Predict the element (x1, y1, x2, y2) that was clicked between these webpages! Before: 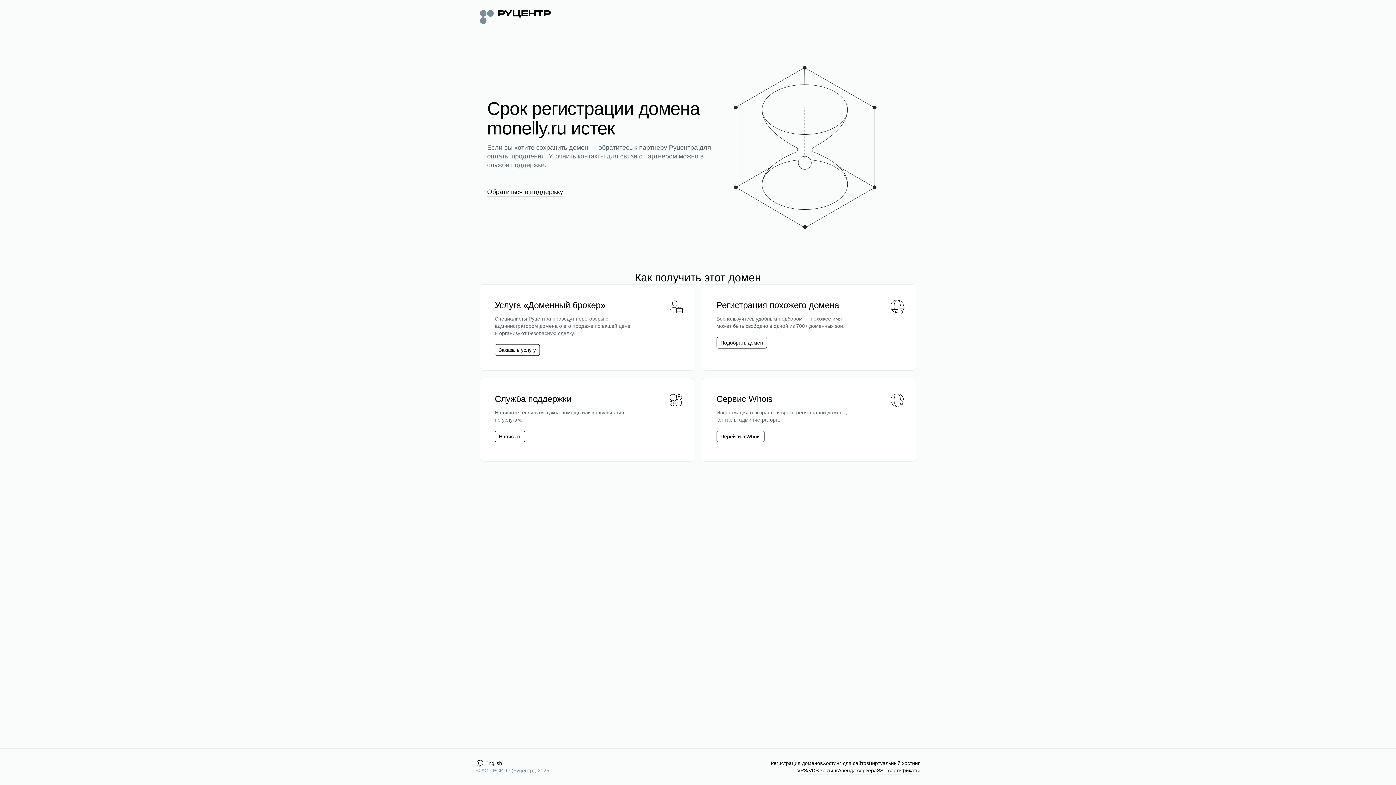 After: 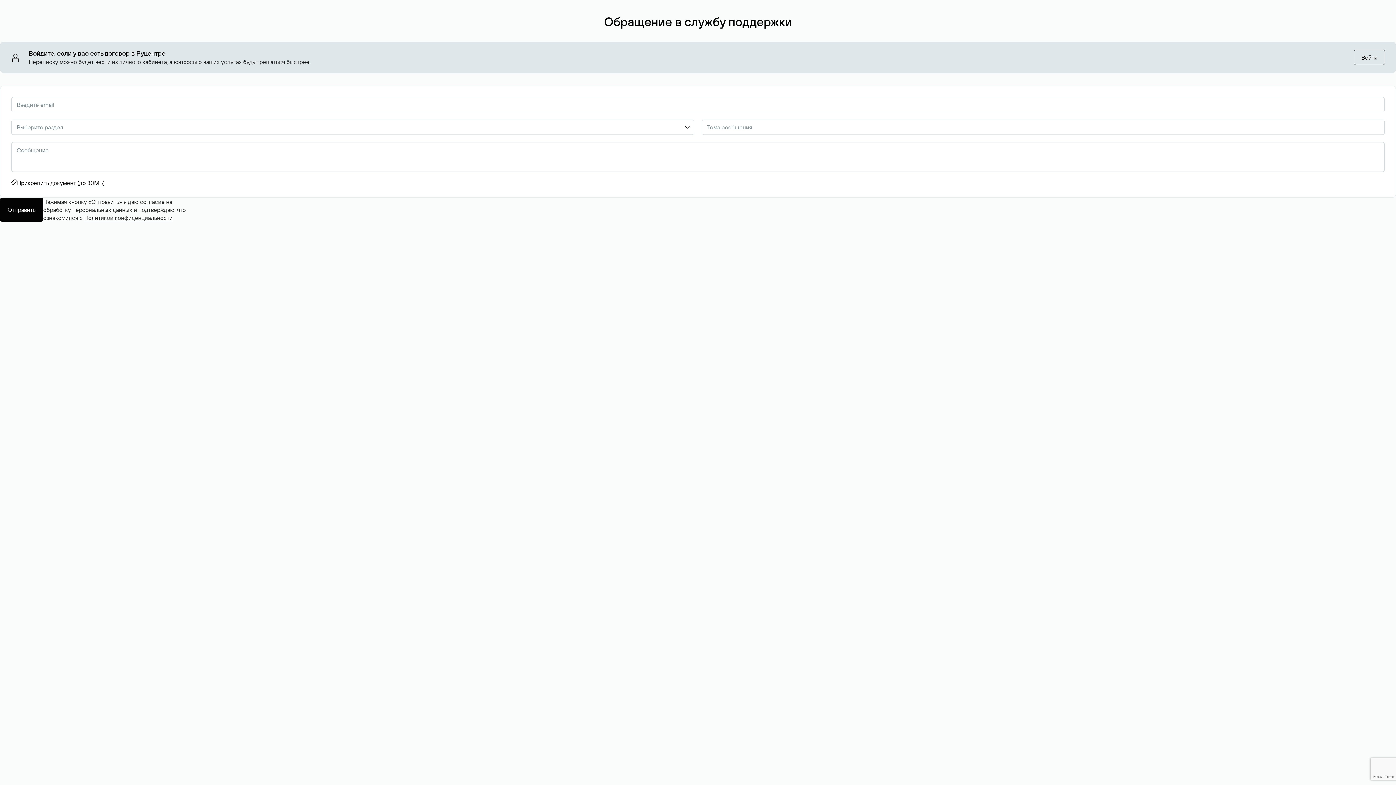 Action: label: Обратиться в поддержку bbox: (487, 187, 563, 196)